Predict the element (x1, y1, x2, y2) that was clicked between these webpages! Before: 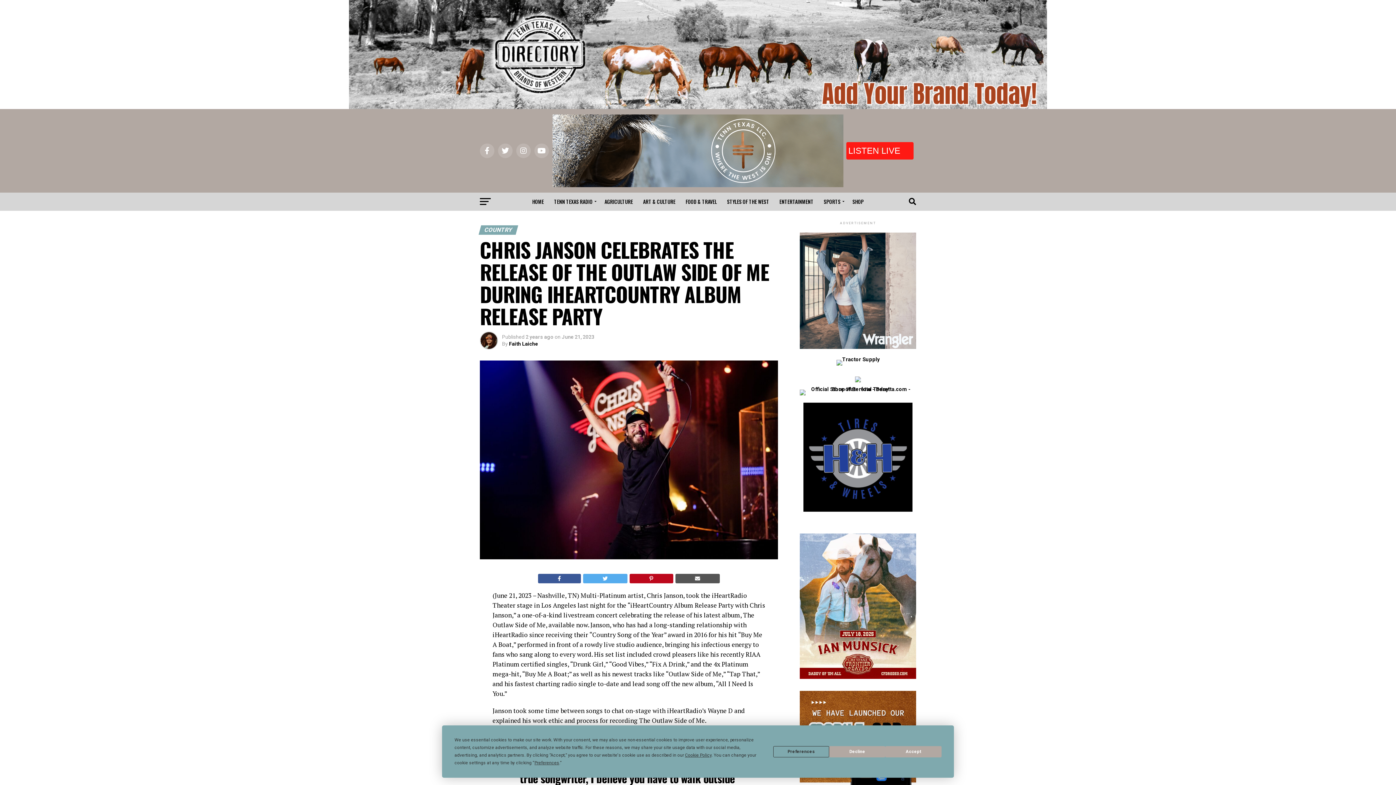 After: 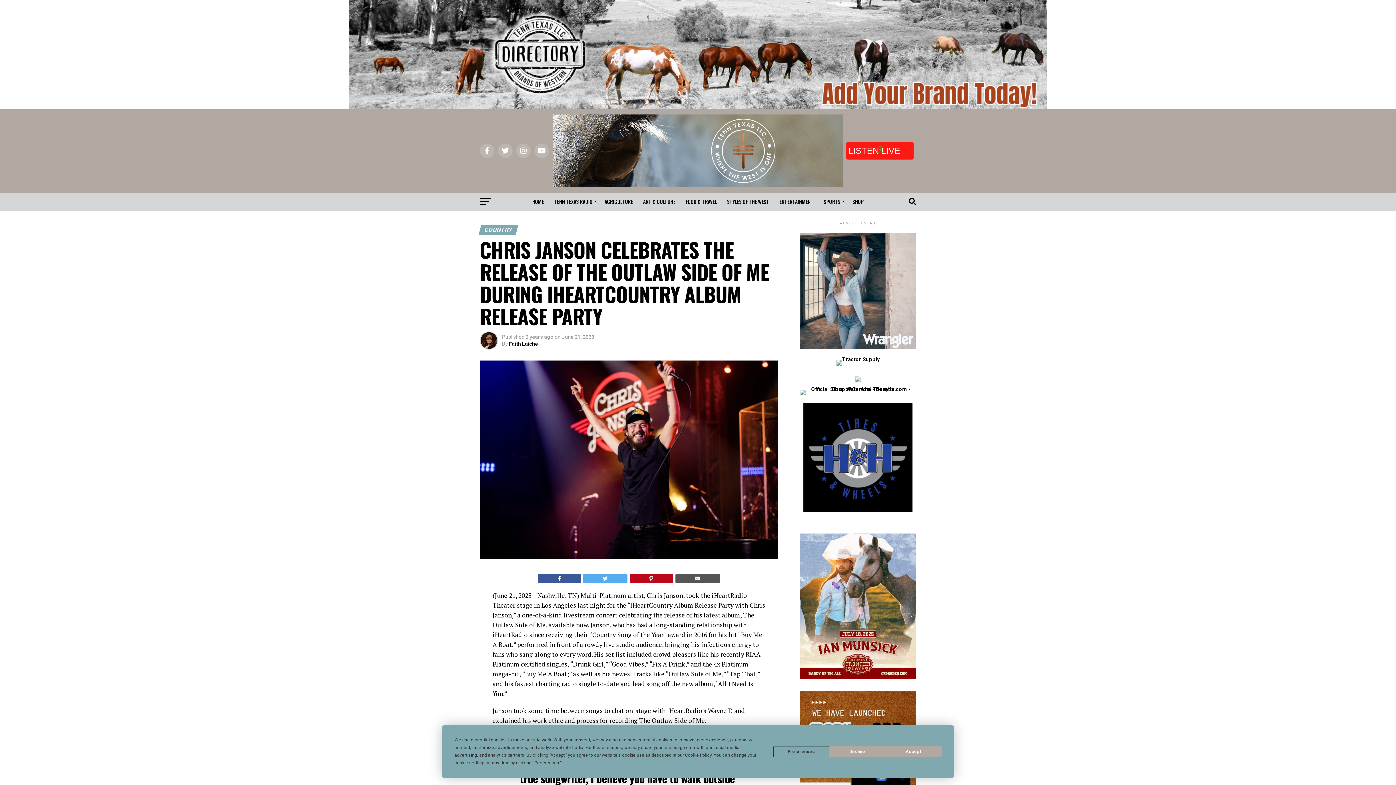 Action: bbox: (538, 574, 580, 583)